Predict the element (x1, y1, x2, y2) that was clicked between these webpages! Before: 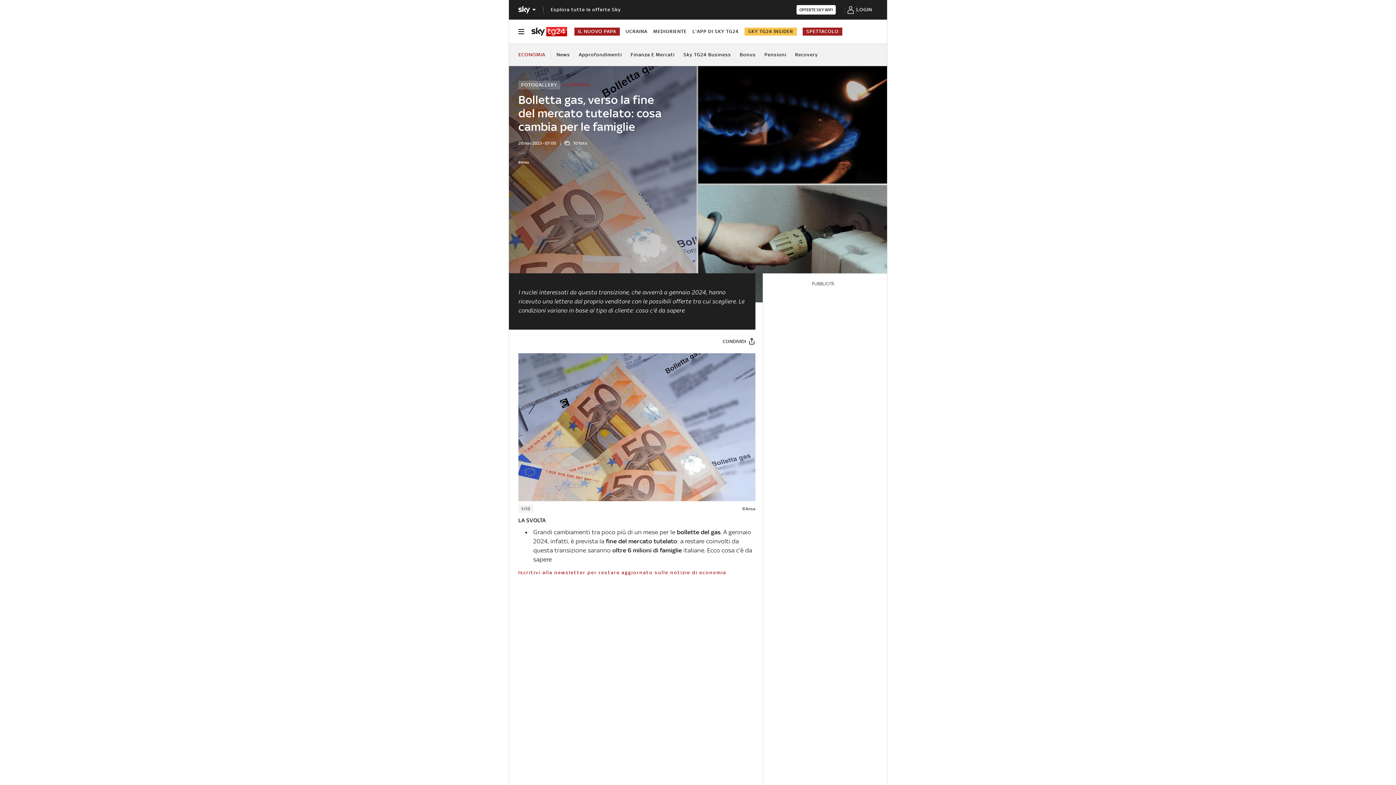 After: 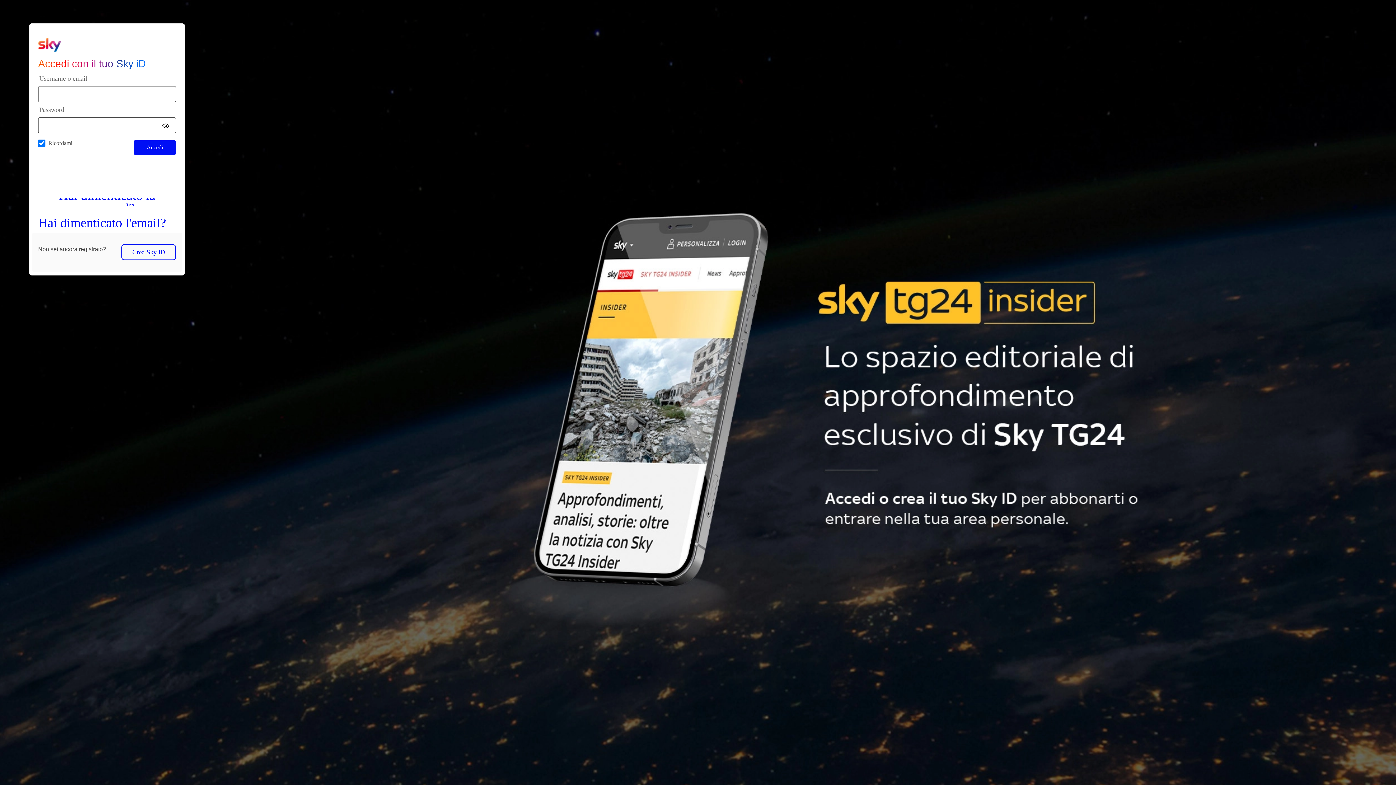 Action: label: login bbox: (856, 0, 872, 18)